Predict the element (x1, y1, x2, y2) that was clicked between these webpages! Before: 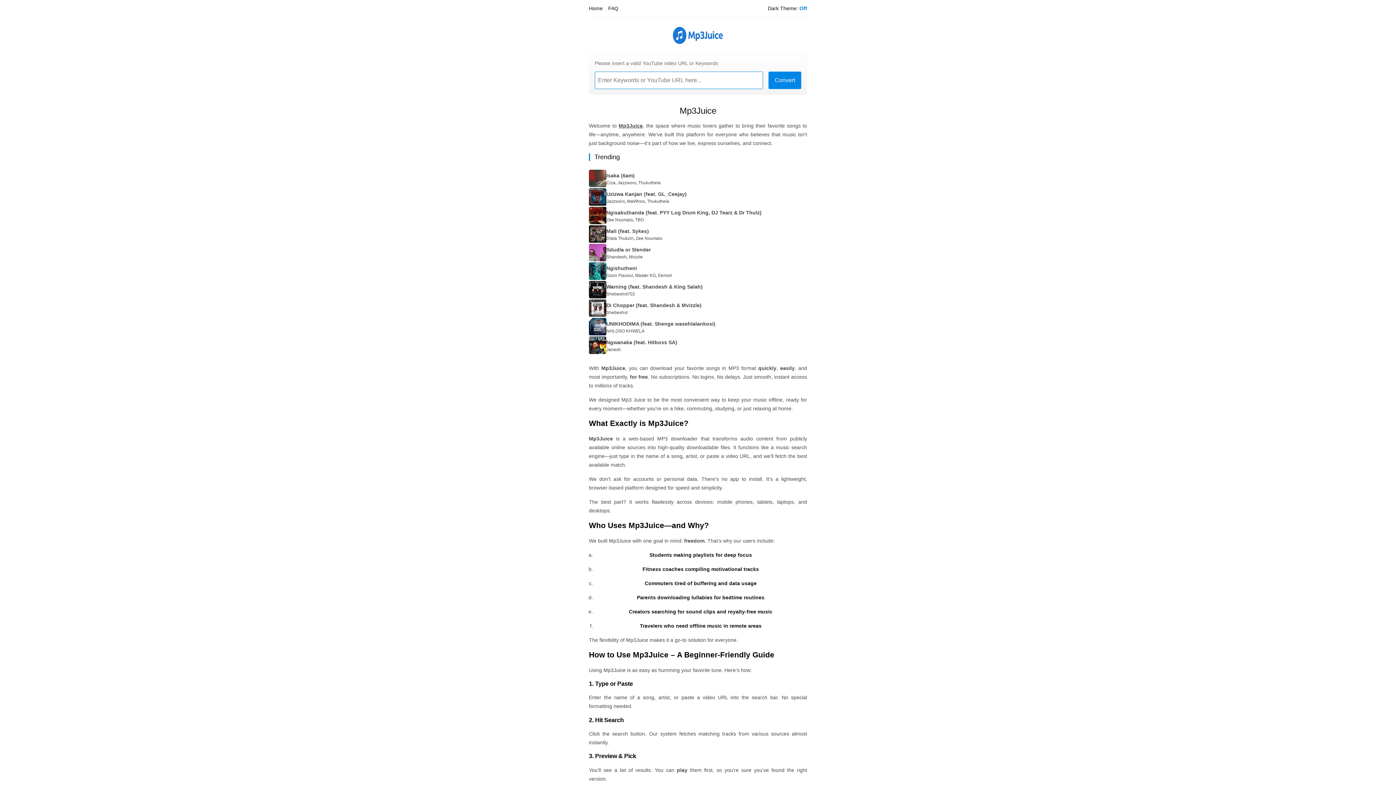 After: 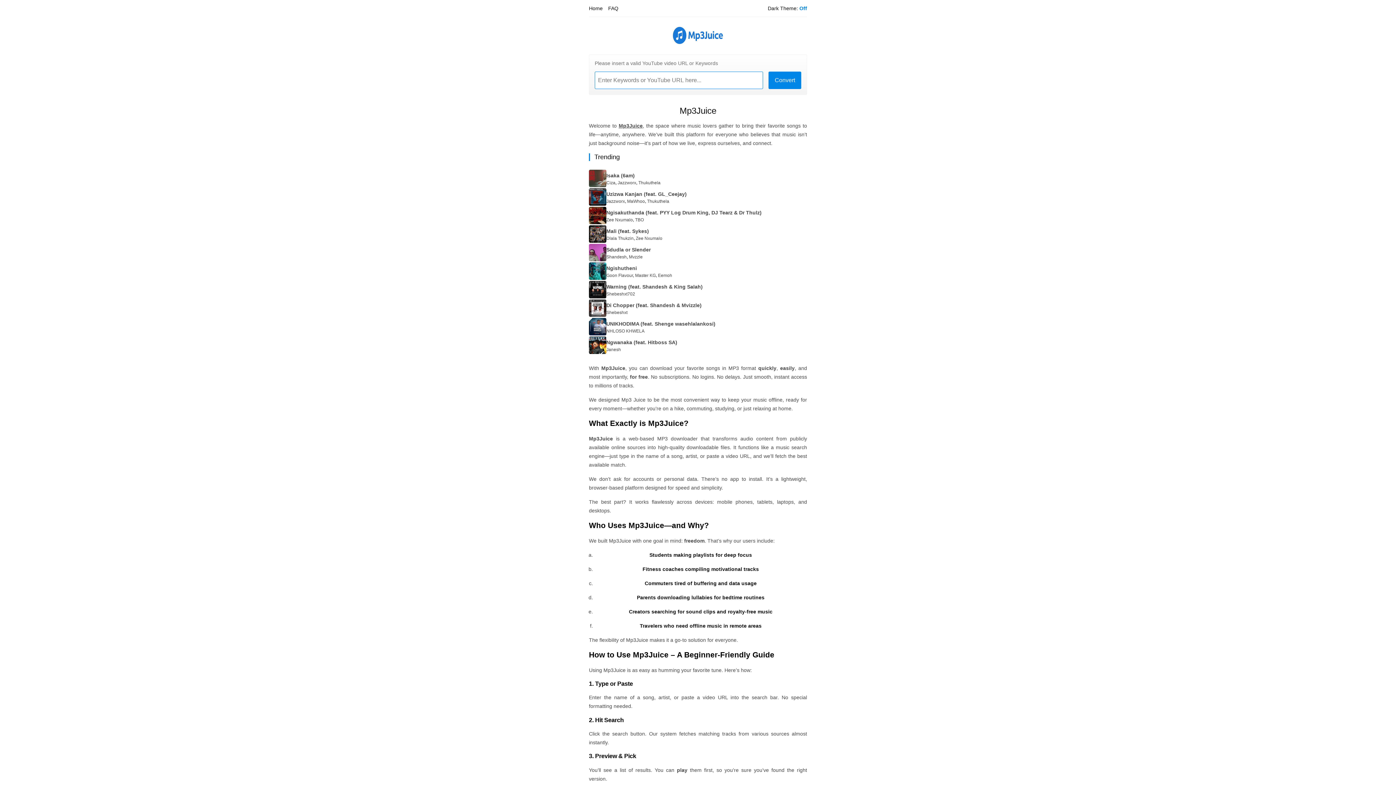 Action: bbox: (618, 122, 642, 128) label: Mp3Juice